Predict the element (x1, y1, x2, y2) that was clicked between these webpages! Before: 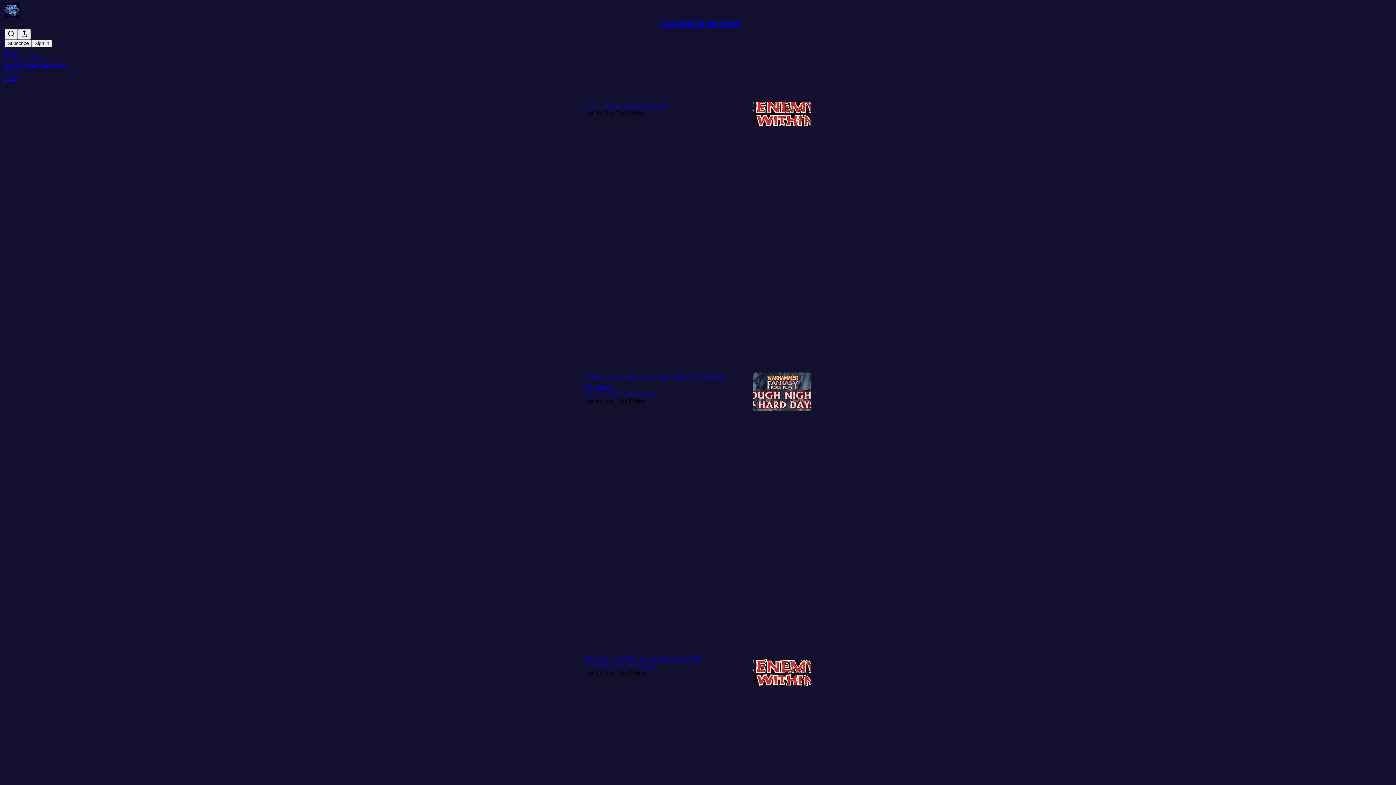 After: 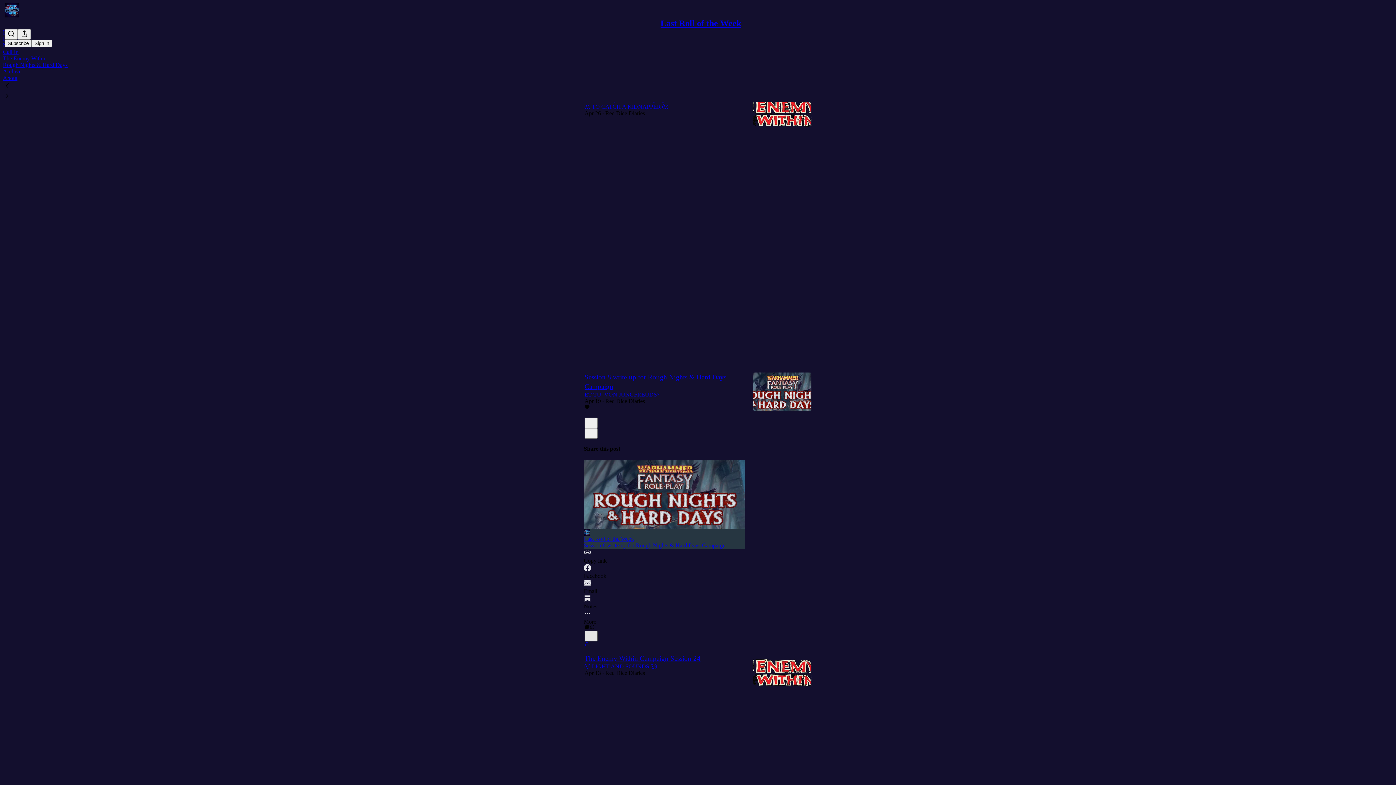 Action: bbox: (584, 631, 597, 641) label: X